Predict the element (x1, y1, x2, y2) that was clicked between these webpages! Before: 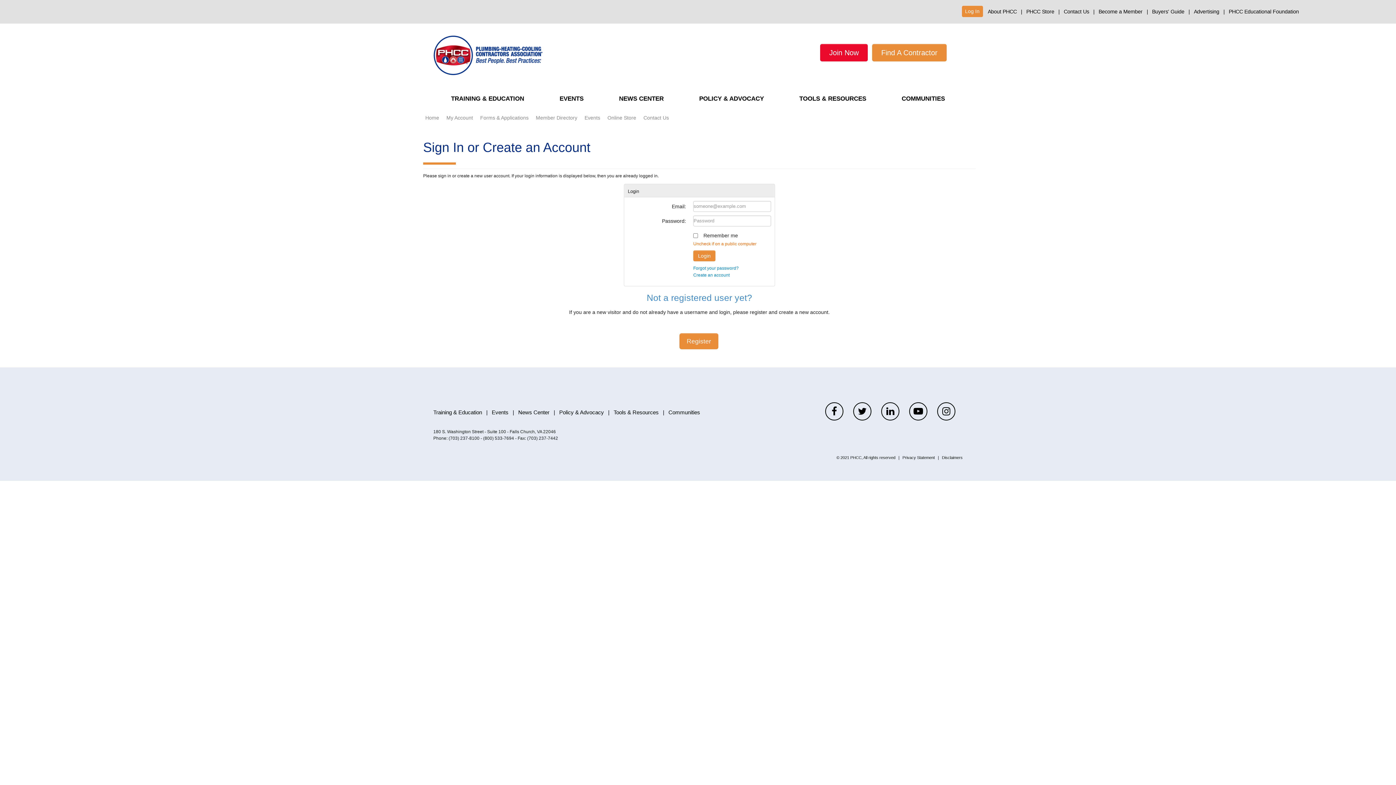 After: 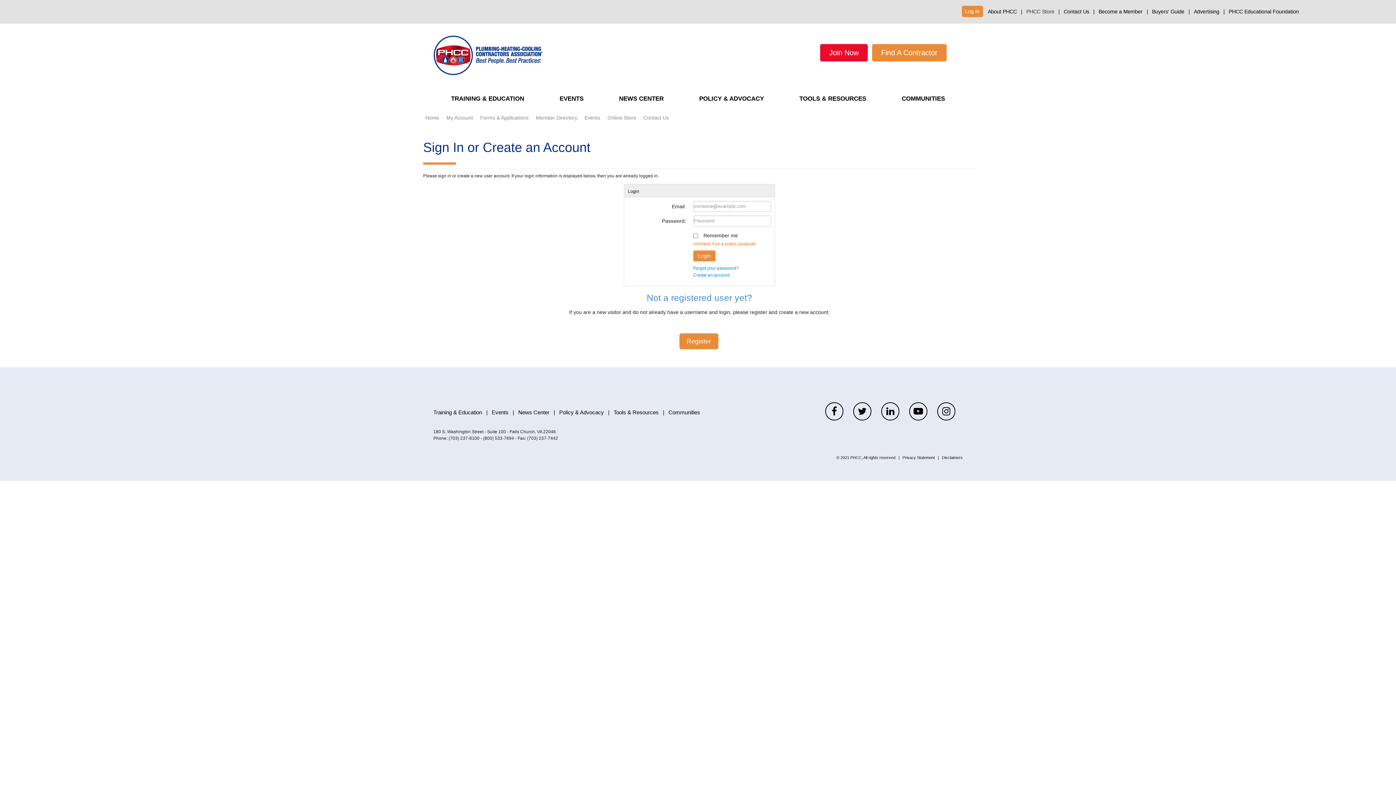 Action: bbox: (1026, 8, 1054, 14) label: PHCC Store